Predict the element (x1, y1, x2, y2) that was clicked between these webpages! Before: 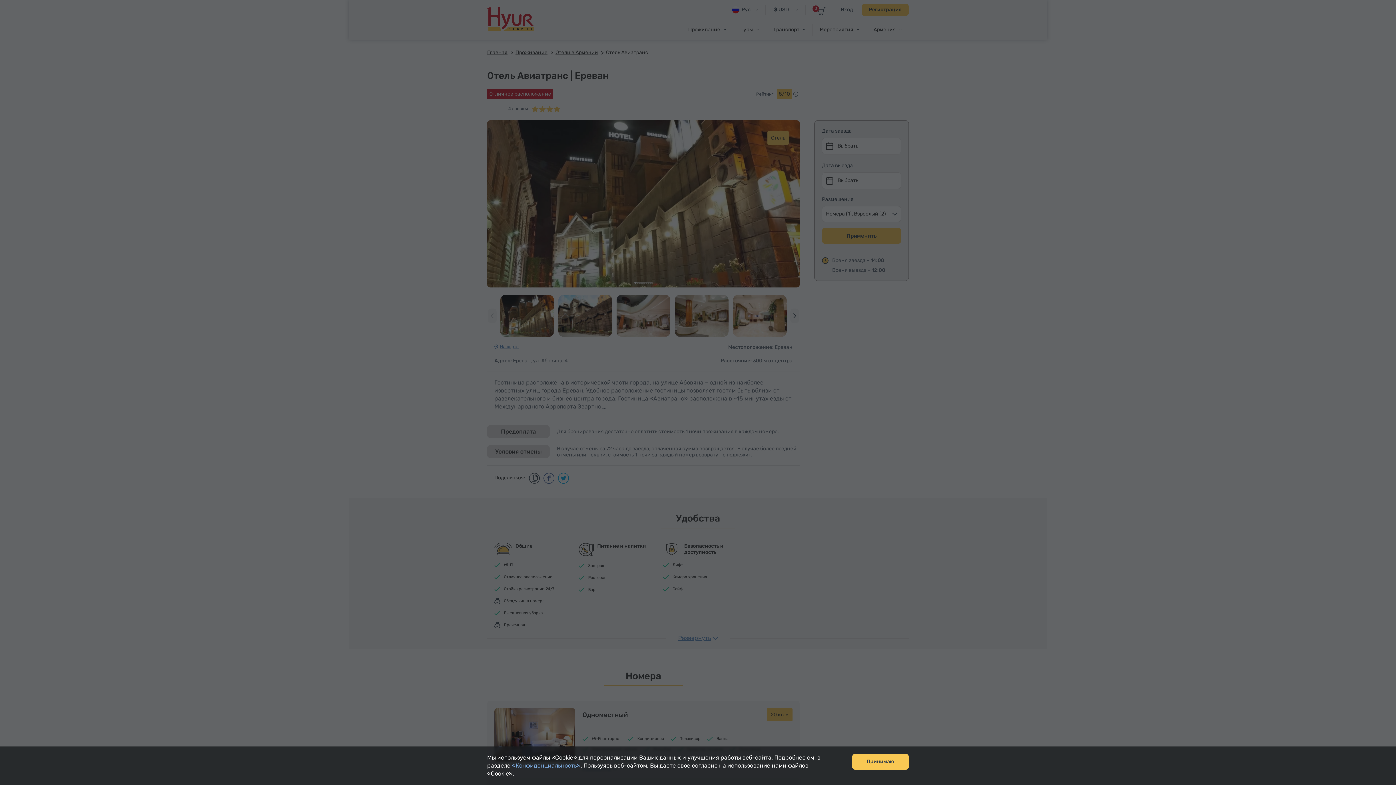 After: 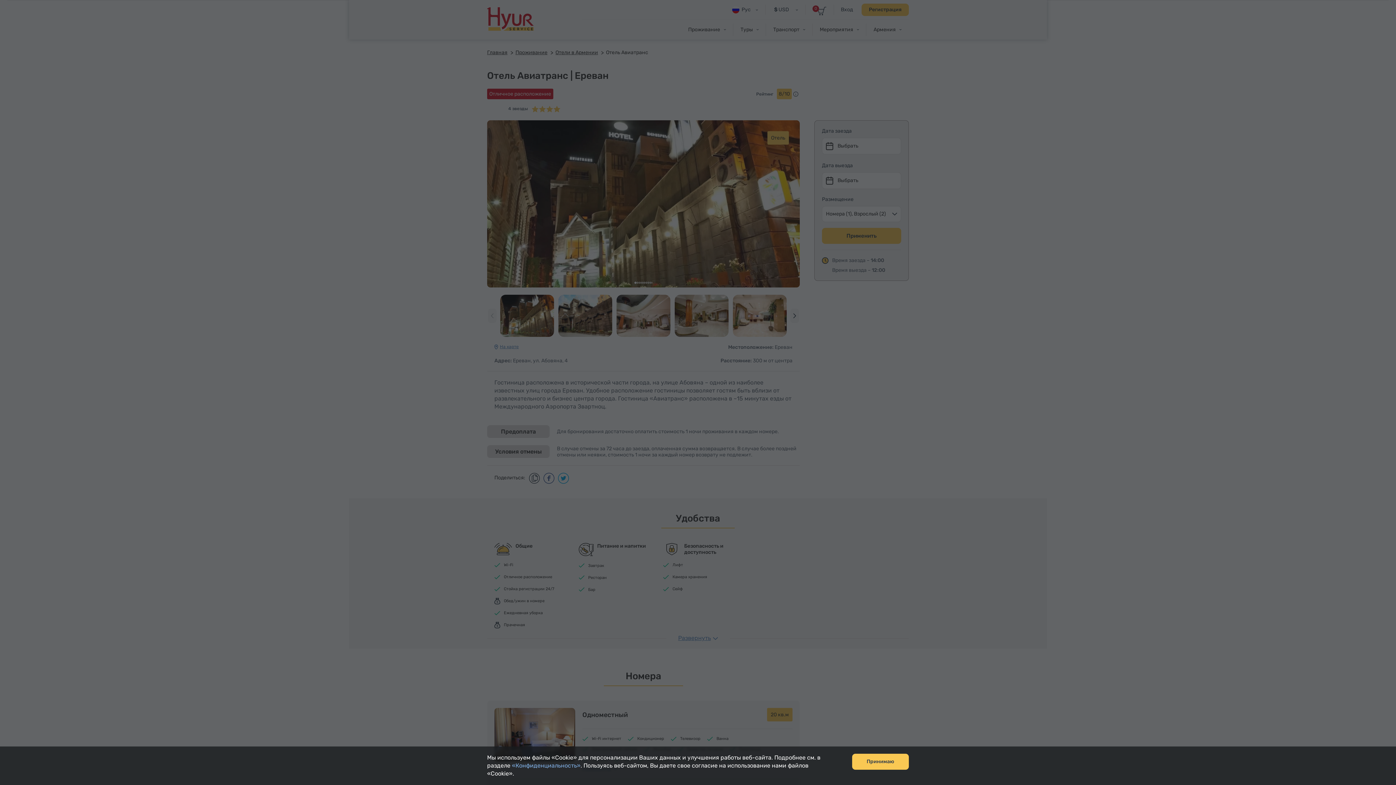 Action: label: «Конфиденциальность» bbox: (512, 762, 580, 769)